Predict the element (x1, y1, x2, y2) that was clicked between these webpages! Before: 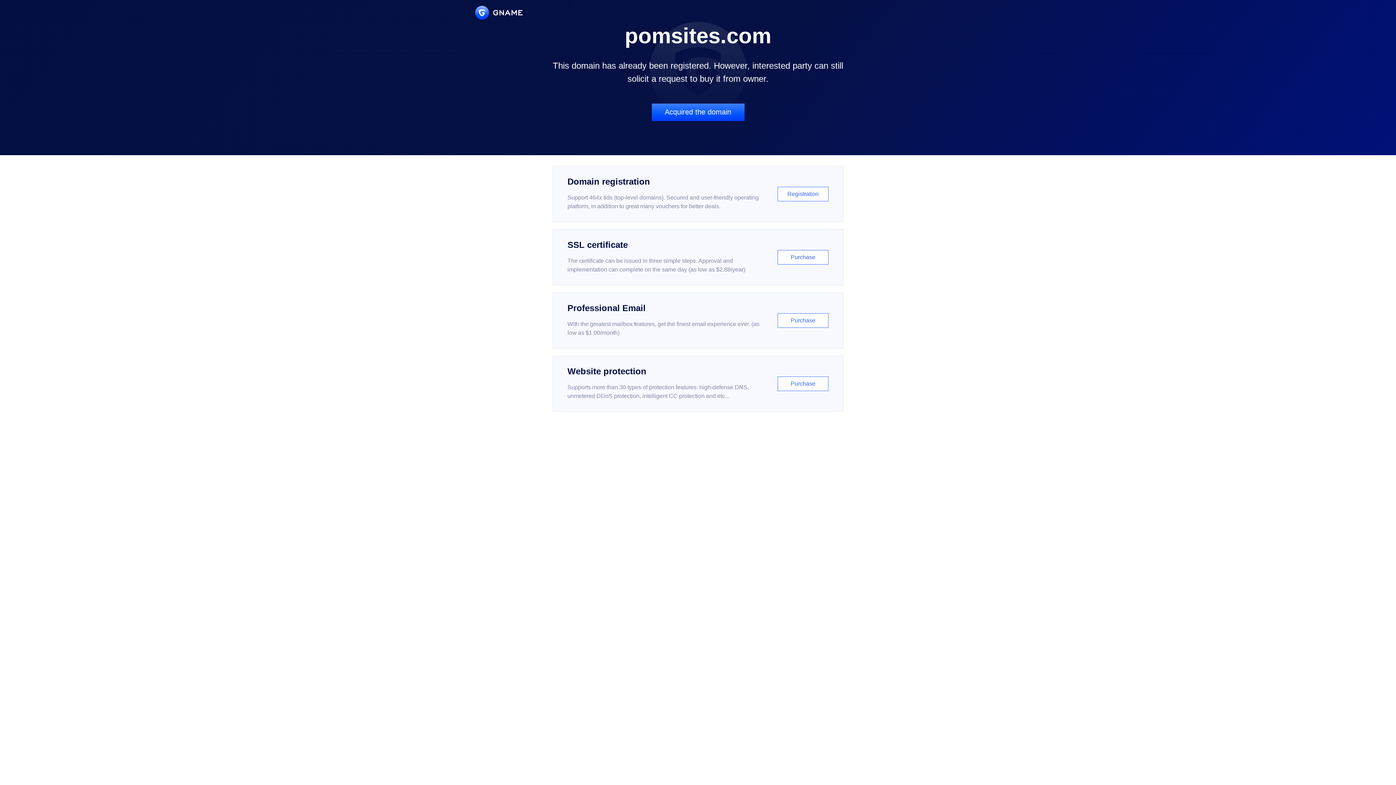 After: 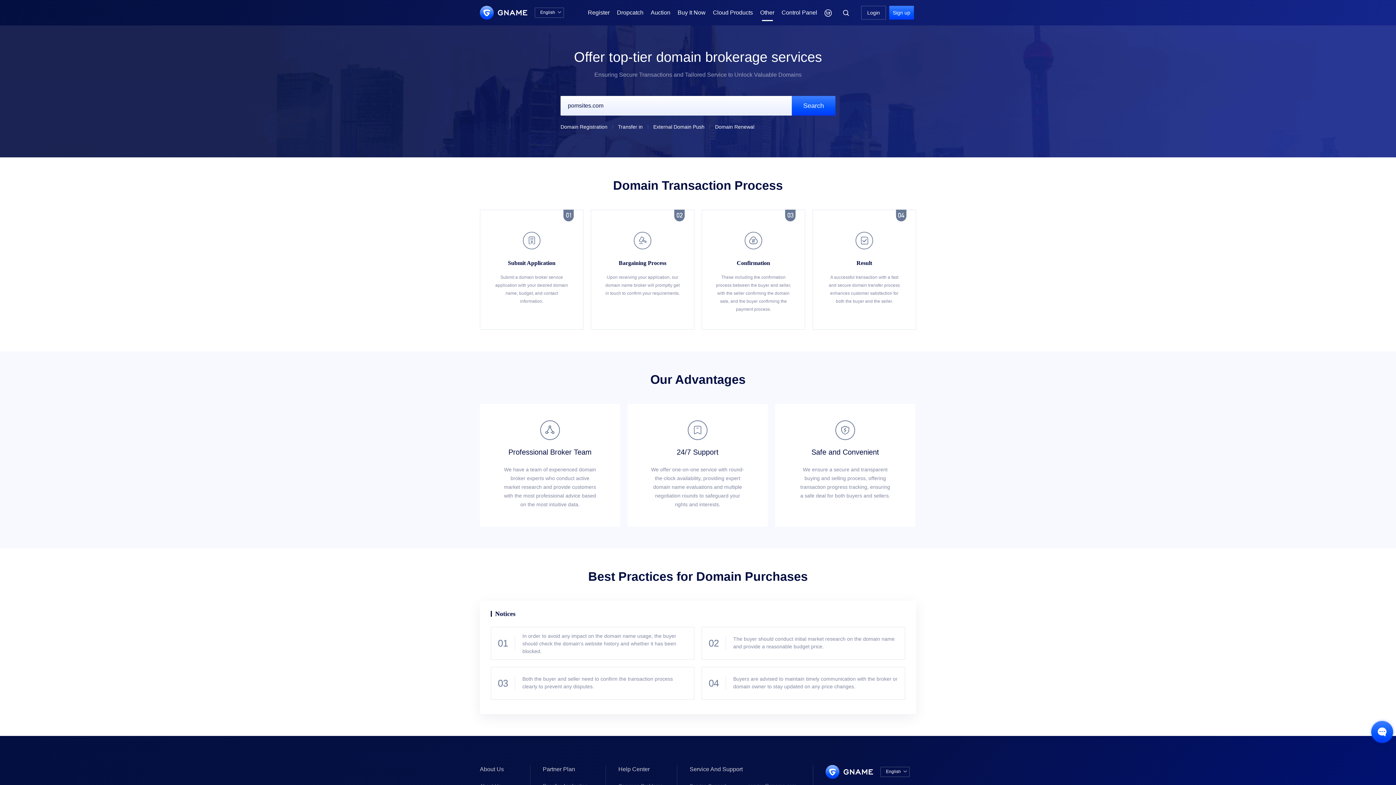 Action: label: Acquired the domain bbox: (651, 103, 744, 121)